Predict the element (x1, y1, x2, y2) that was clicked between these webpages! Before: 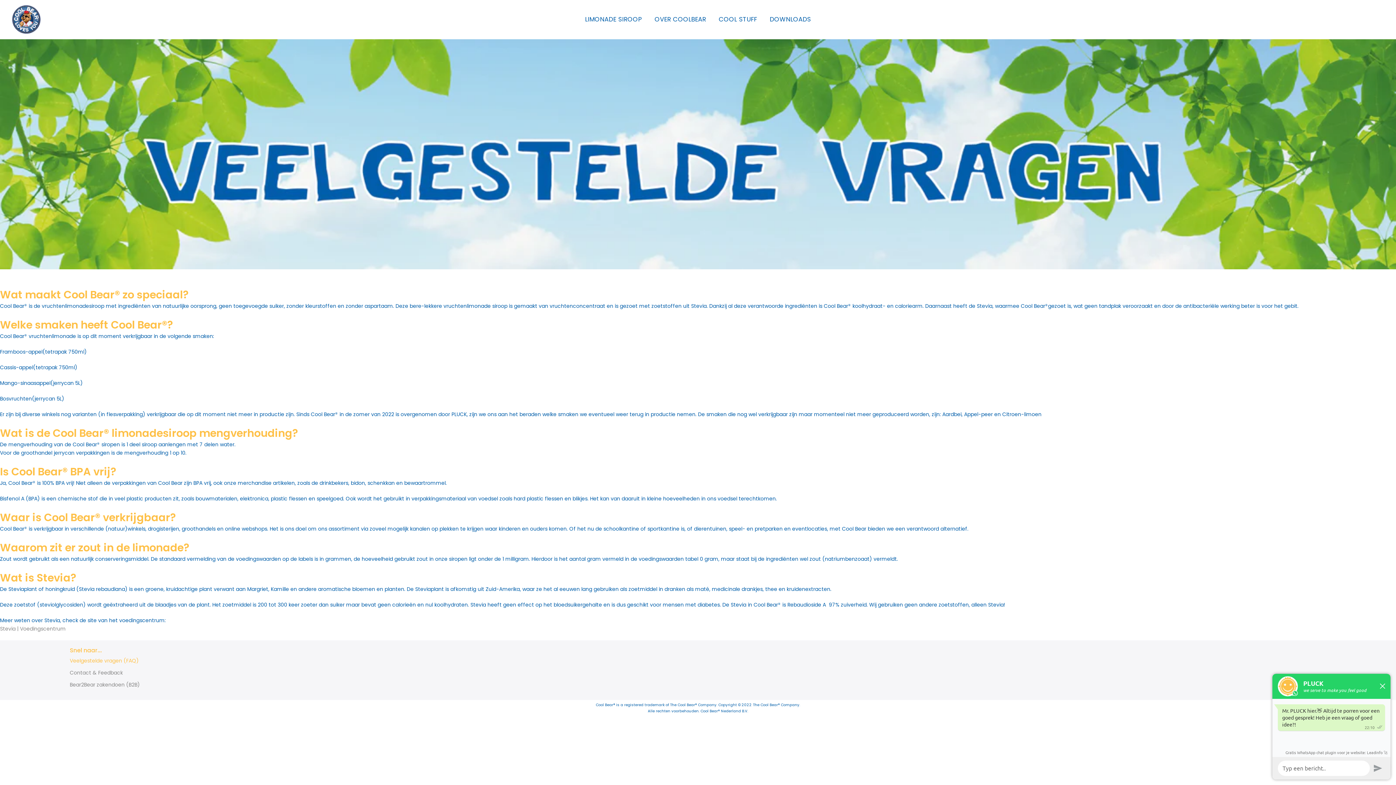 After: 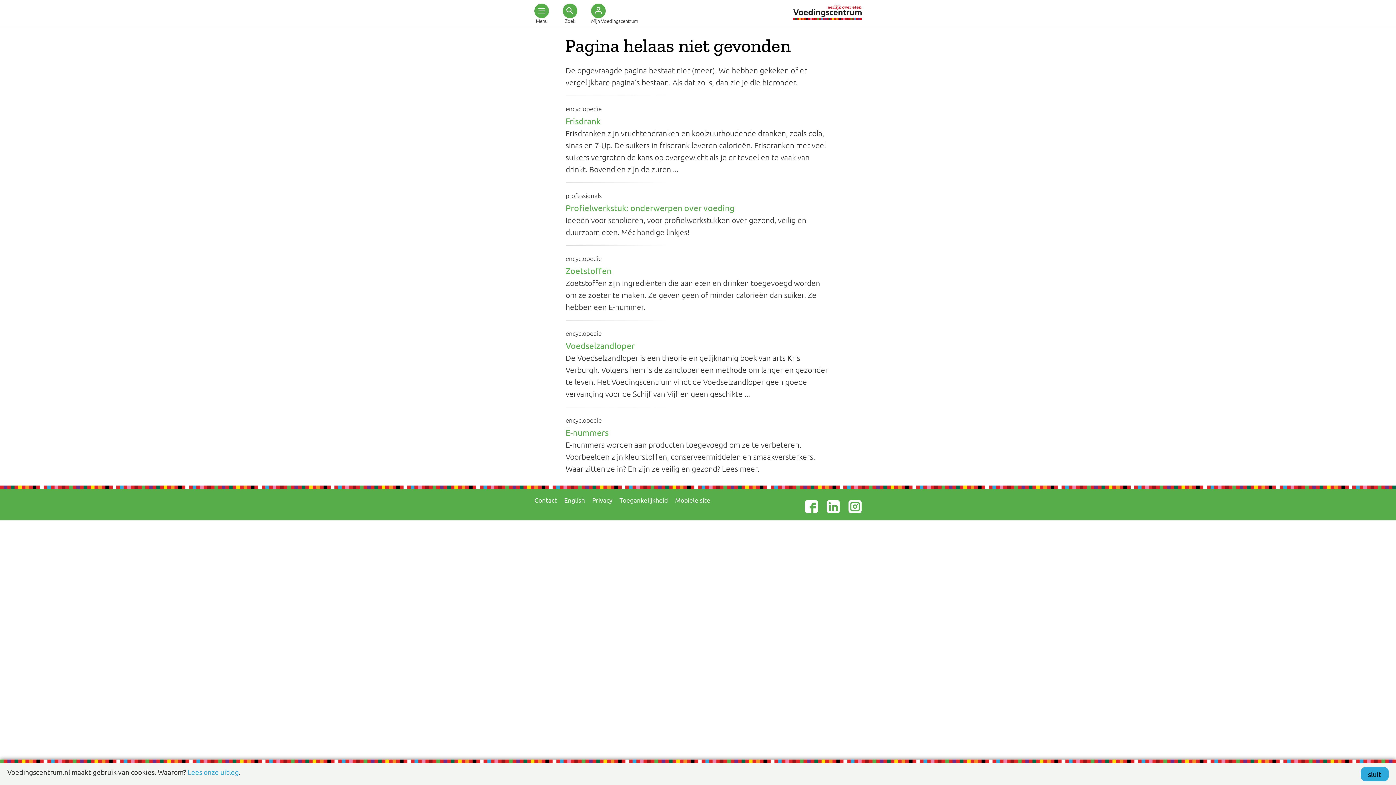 Action: label: Stevia | Voedingscentrum bbox: (0, 625, 65, 632)